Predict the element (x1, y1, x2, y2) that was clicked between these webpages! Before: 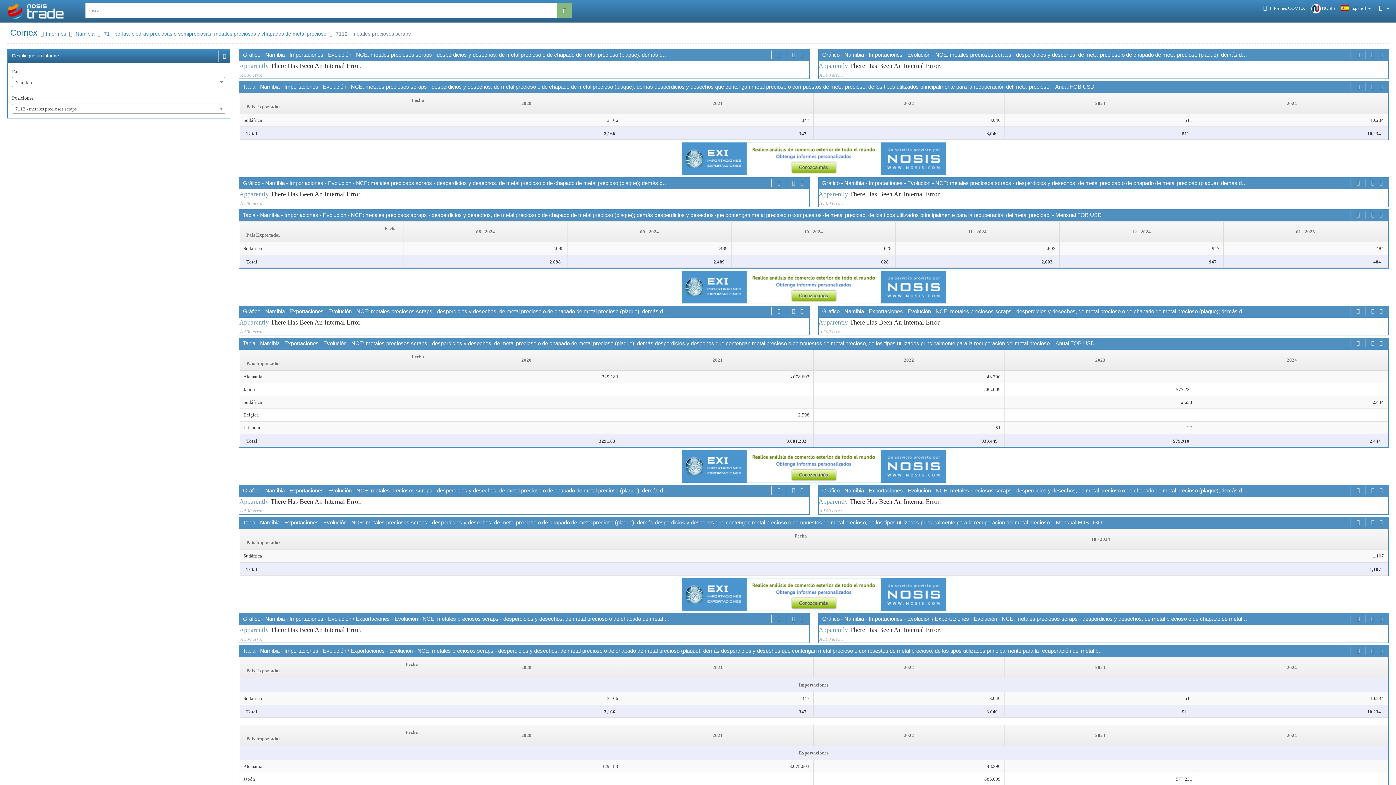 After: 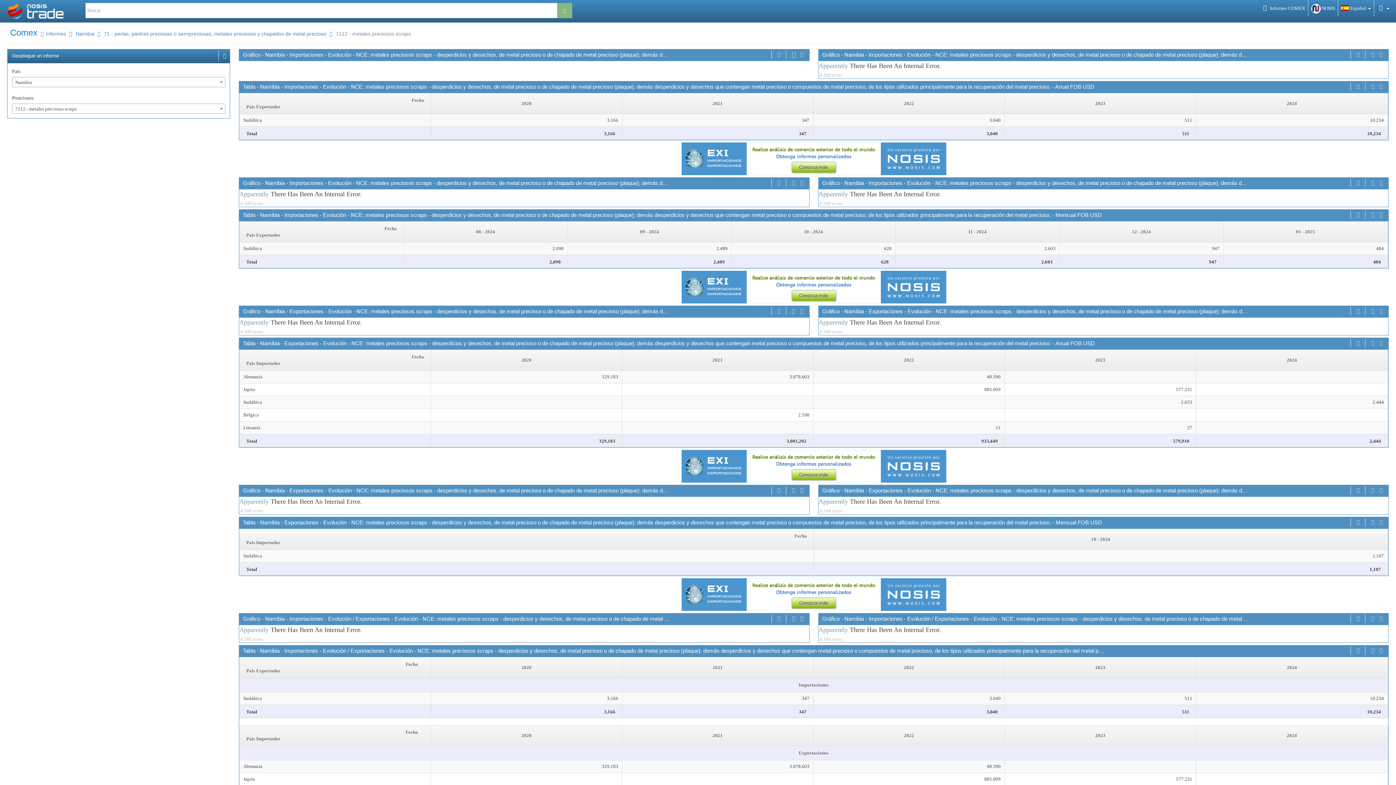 Action: bbox: (790, 50, 796, 59)